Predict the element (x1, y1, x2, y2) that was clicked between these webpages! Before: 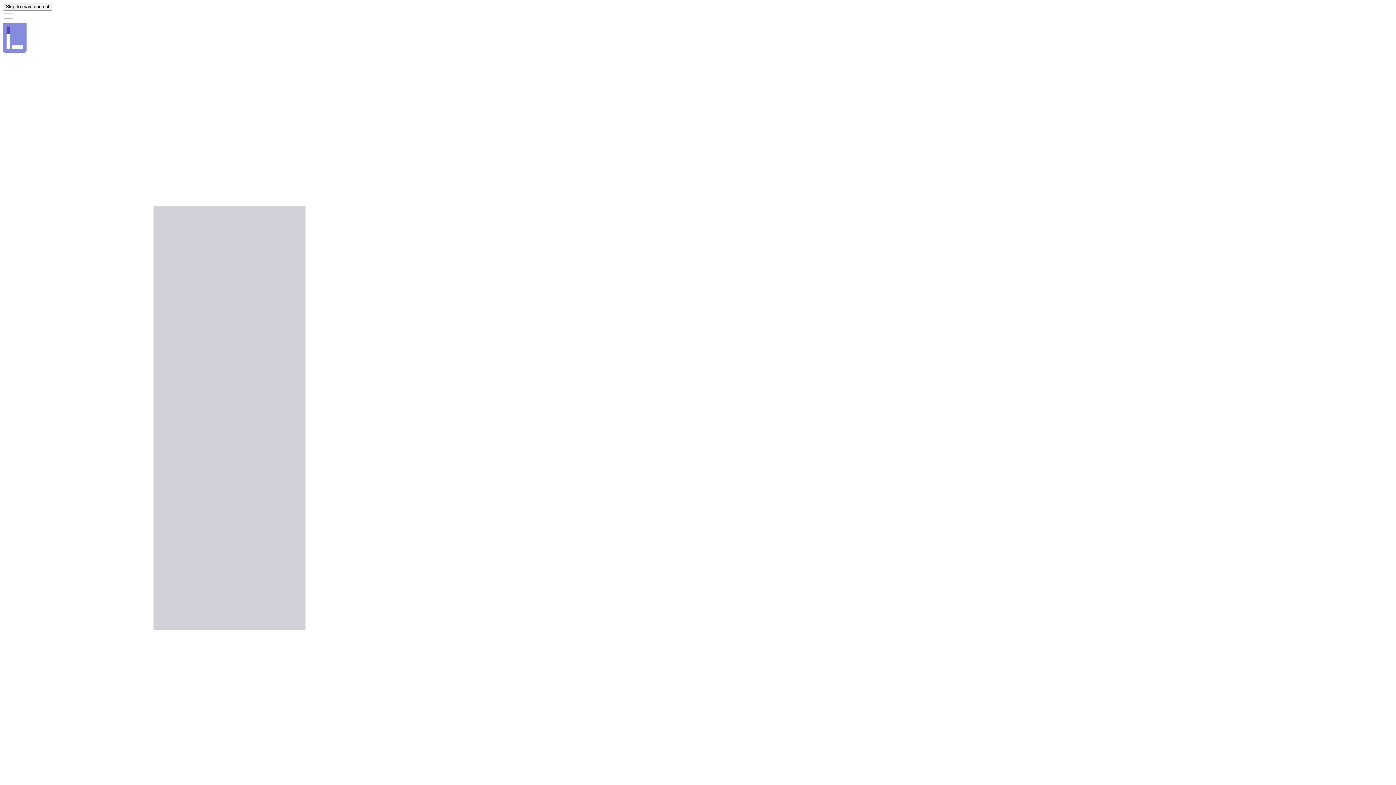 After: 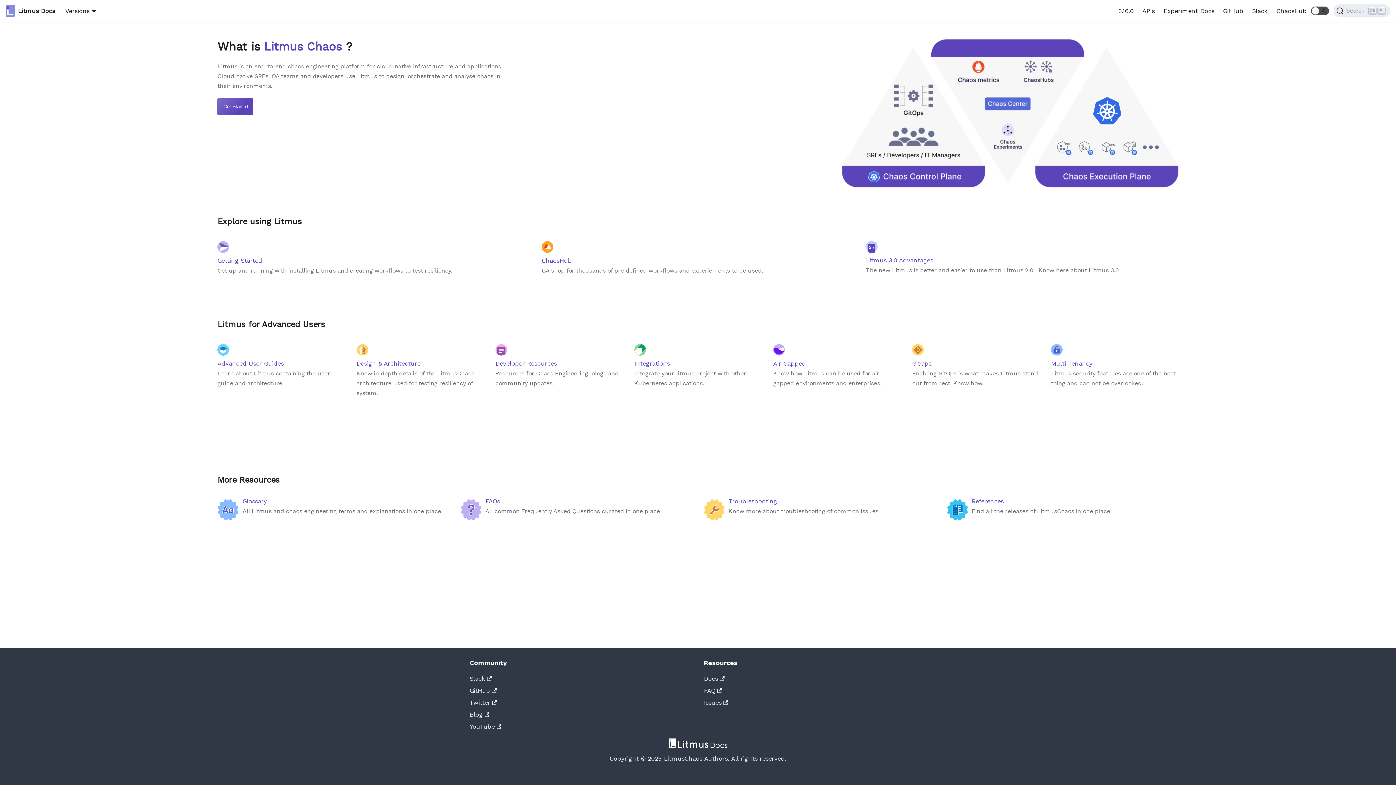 Action: bbox: (2, 47, 1393, 1452) label: Litmus Docs